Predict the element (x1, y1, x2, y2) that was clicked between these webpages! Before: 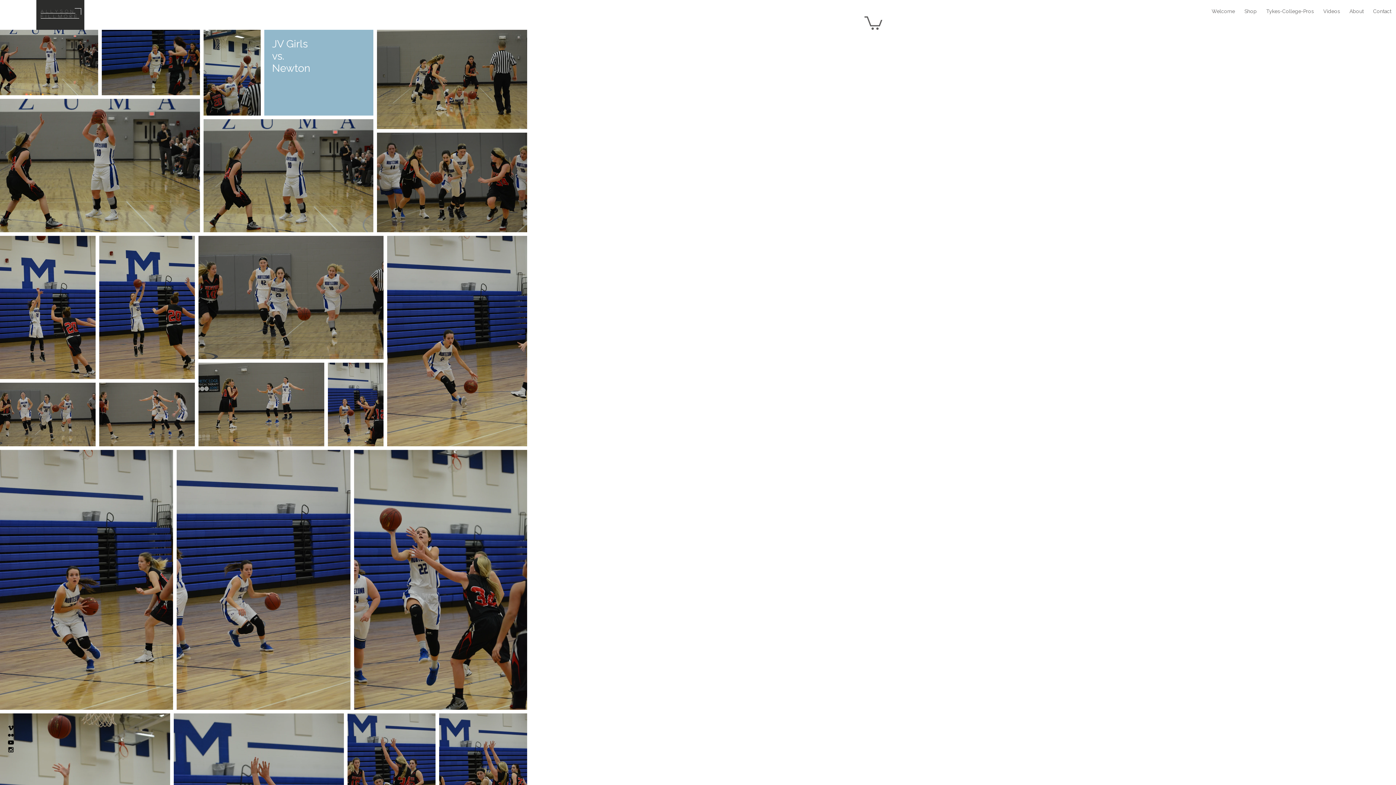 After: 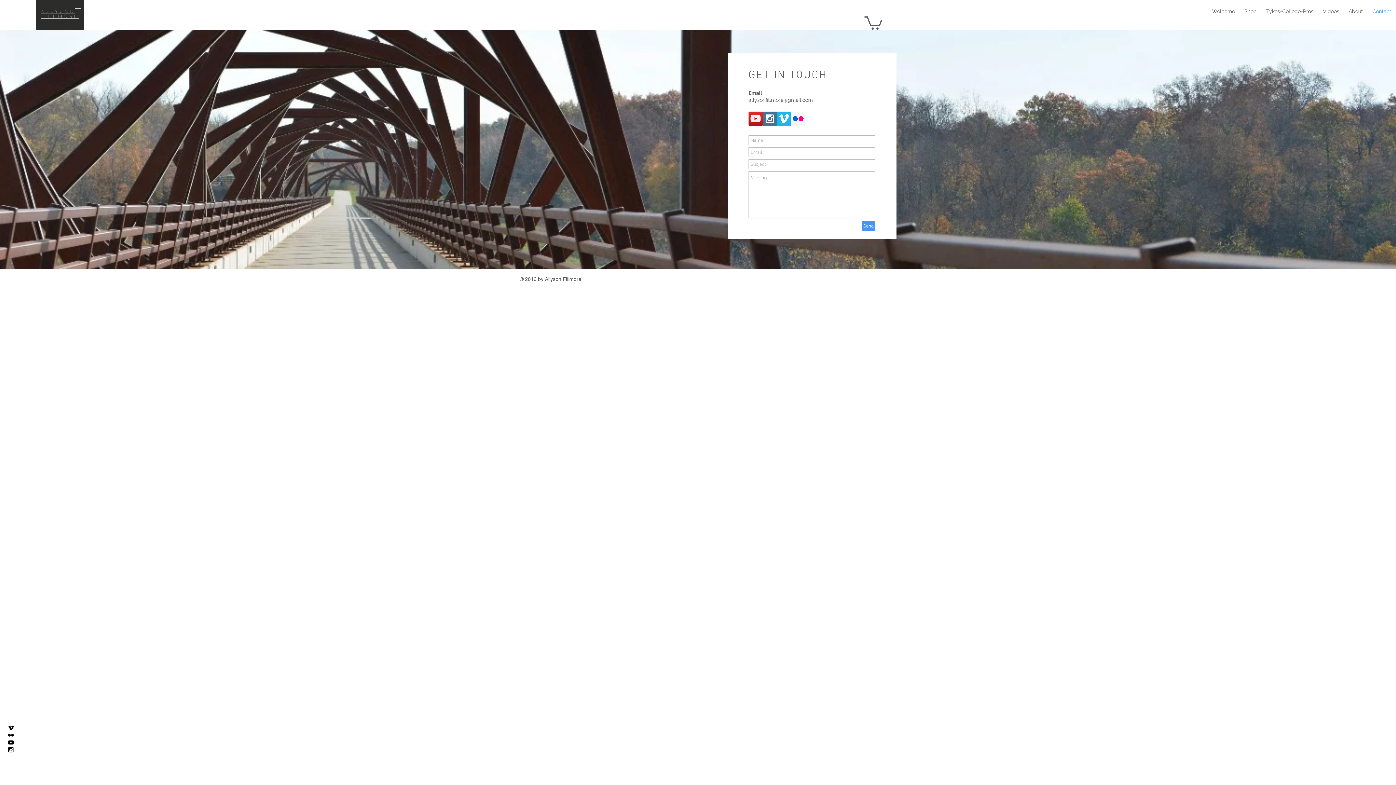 Action: bbox: (1368, 5, 1396, 16) label: Contact